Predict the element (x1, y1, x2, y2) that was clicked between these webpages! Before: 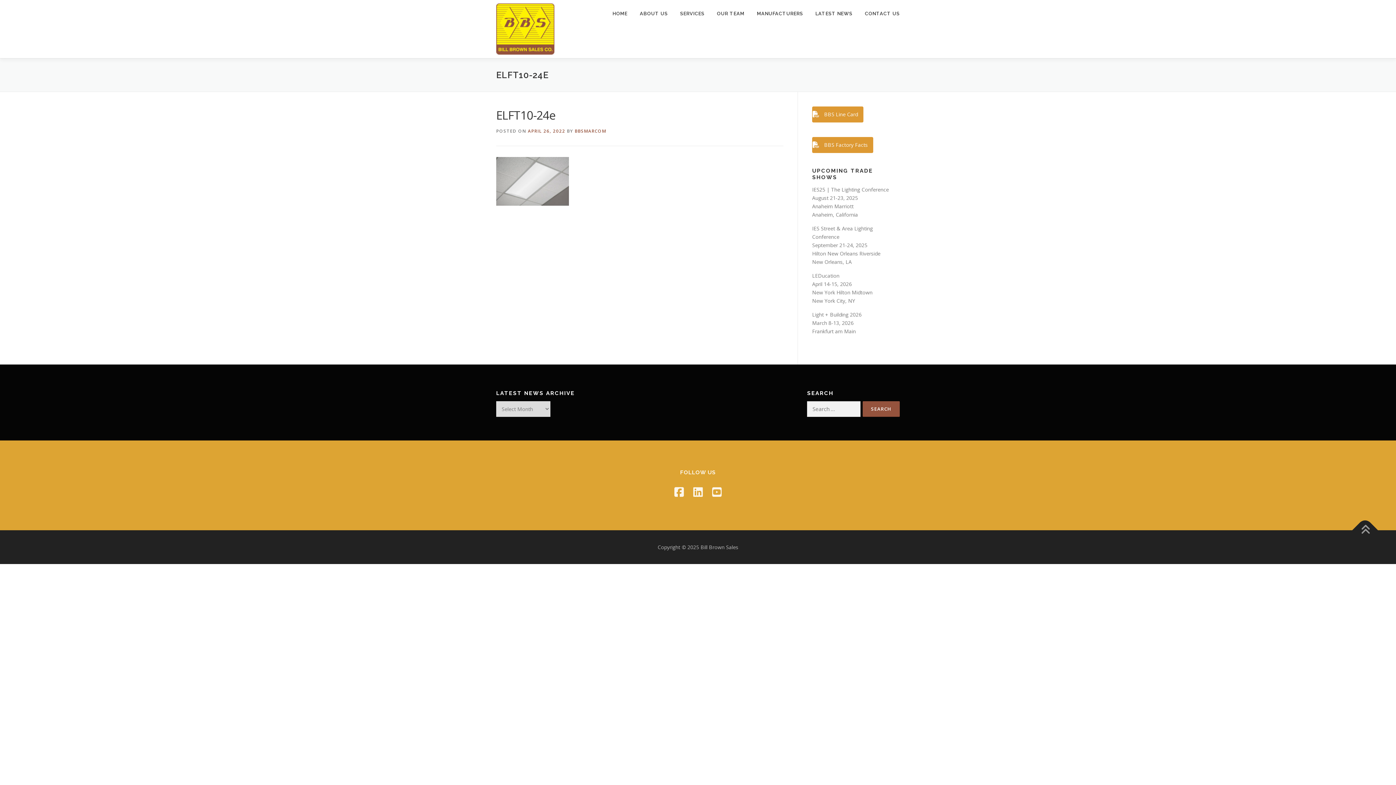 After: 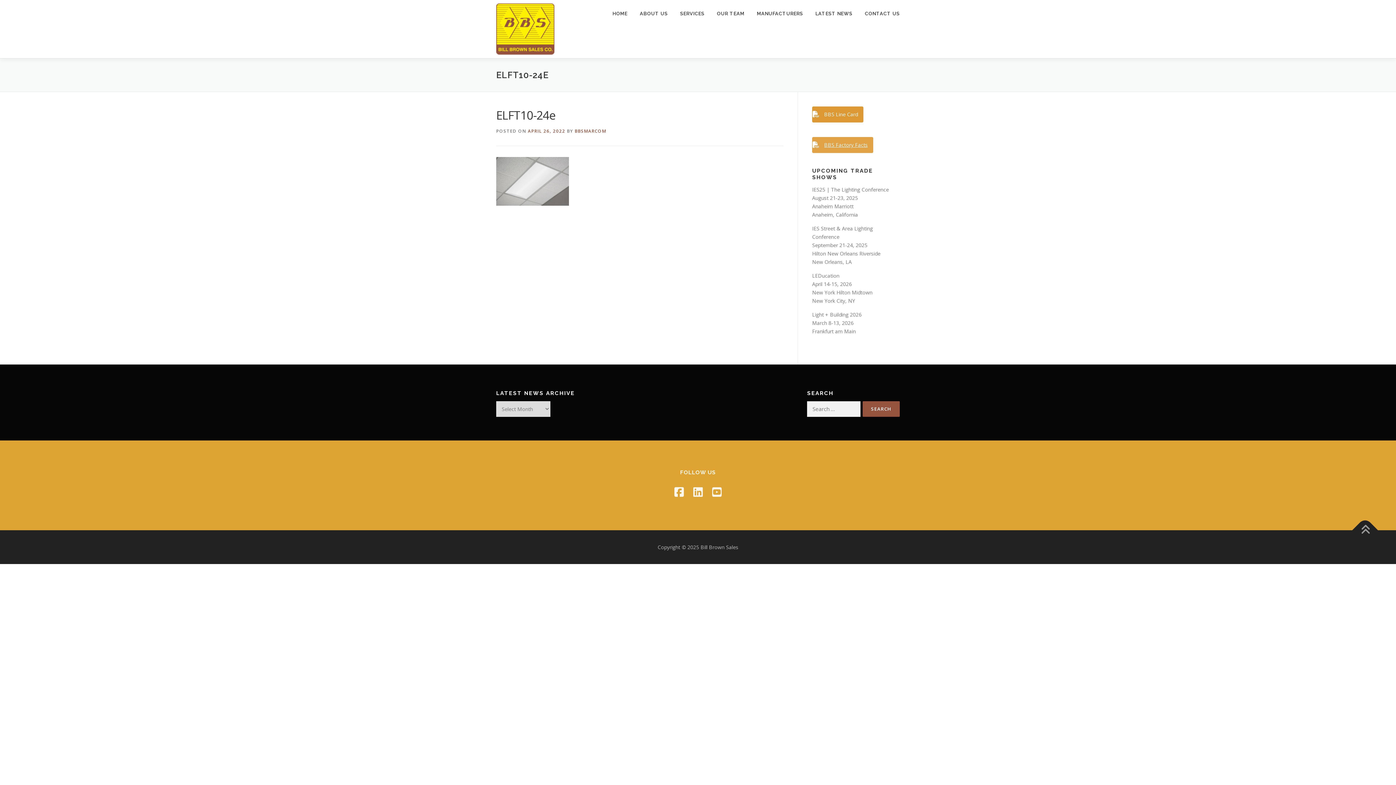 Action: bbox: (812, 137, 873, 153) label: BBS Factory Facts